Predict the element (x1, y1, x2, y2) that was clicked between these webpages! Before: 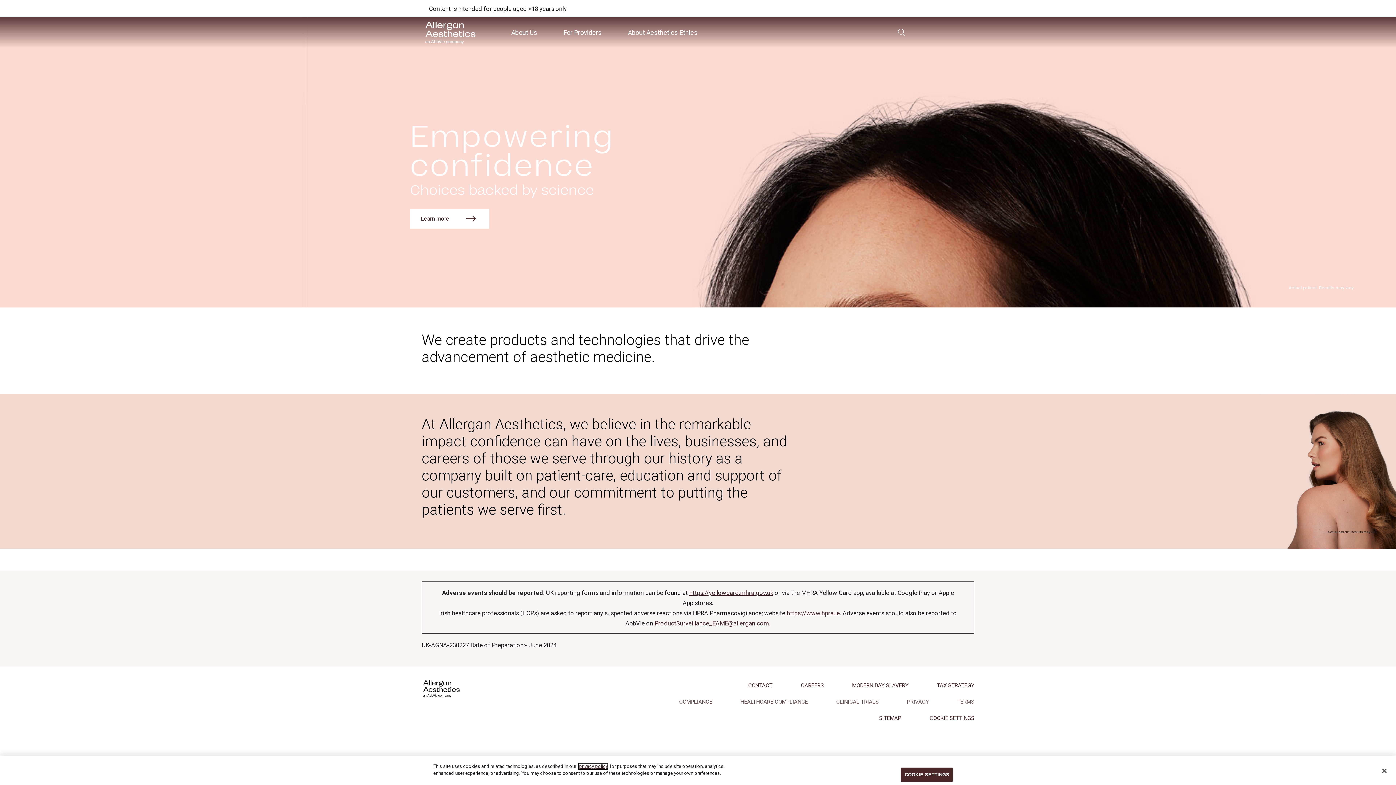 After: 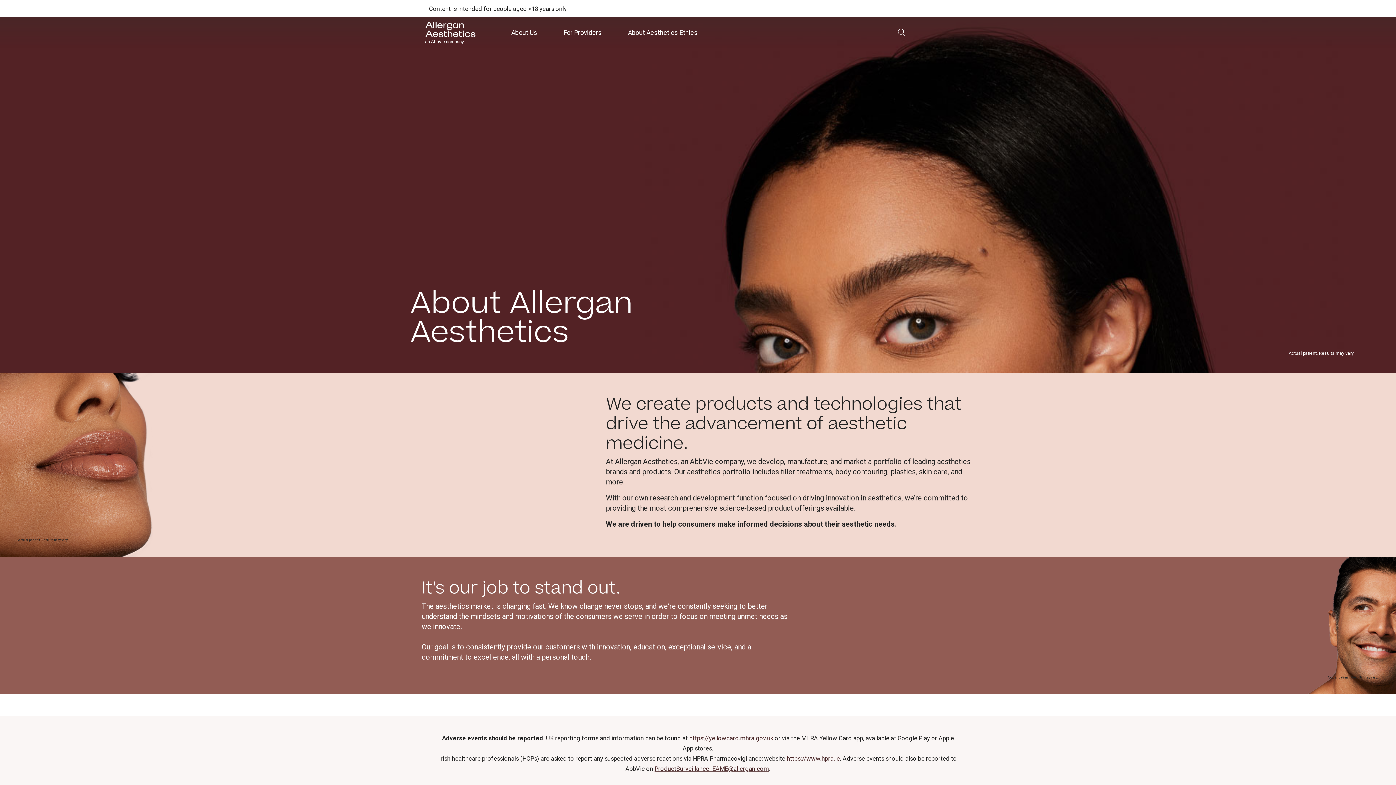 Action: bbox: (410, 209, 489, 228) label: Learn more